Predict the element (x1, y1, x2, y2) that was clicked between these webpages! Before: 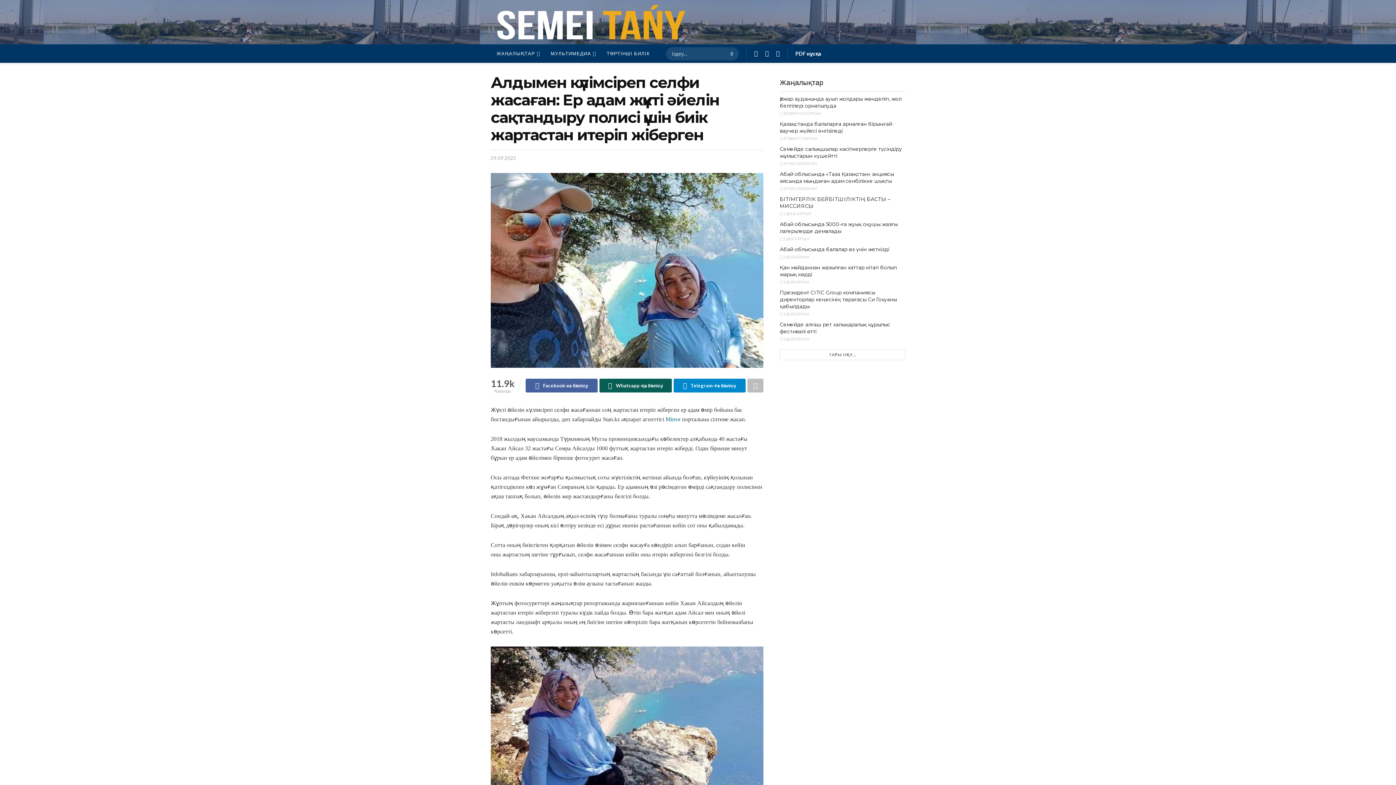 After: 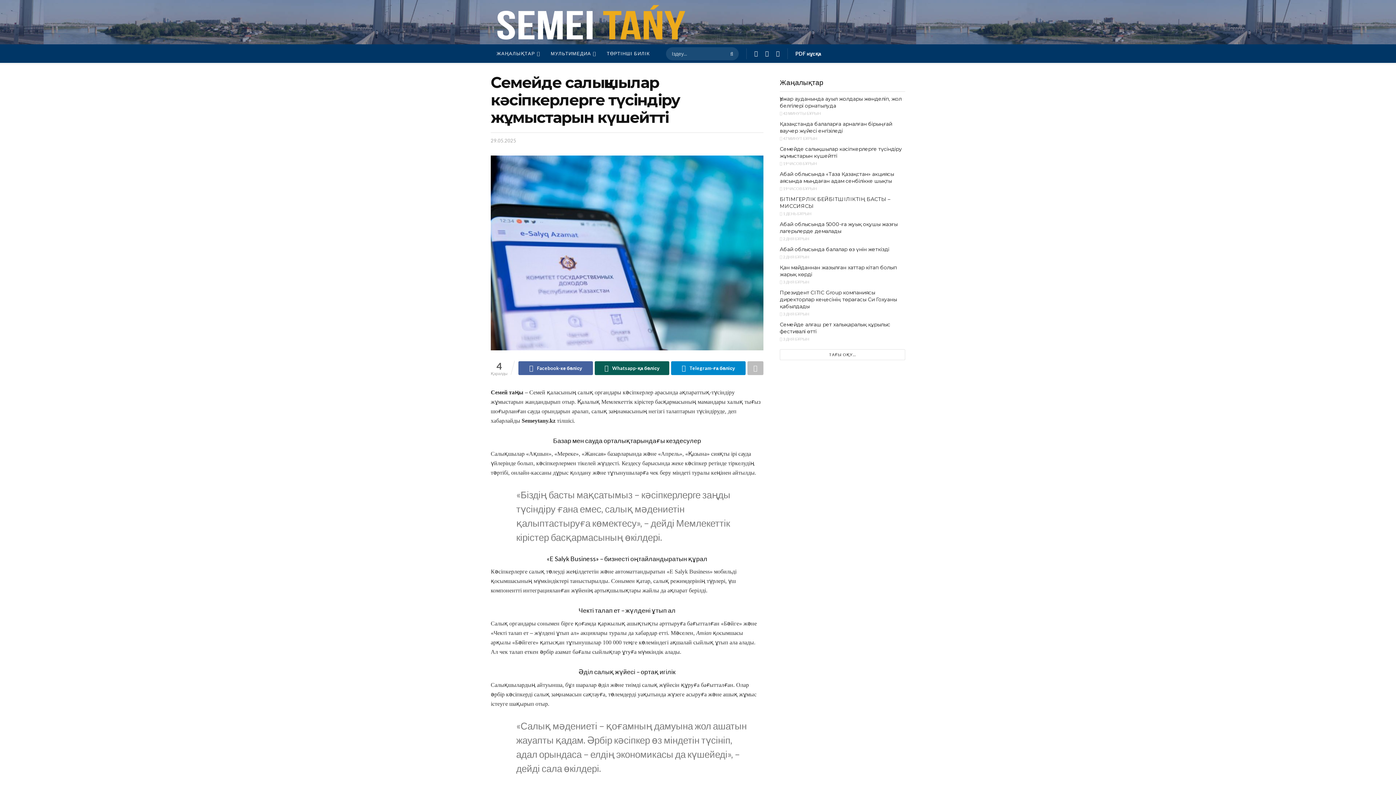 Action: label:  19 ЧАСОВ БҰРЫН bbox: (780, 161, 817, 165)